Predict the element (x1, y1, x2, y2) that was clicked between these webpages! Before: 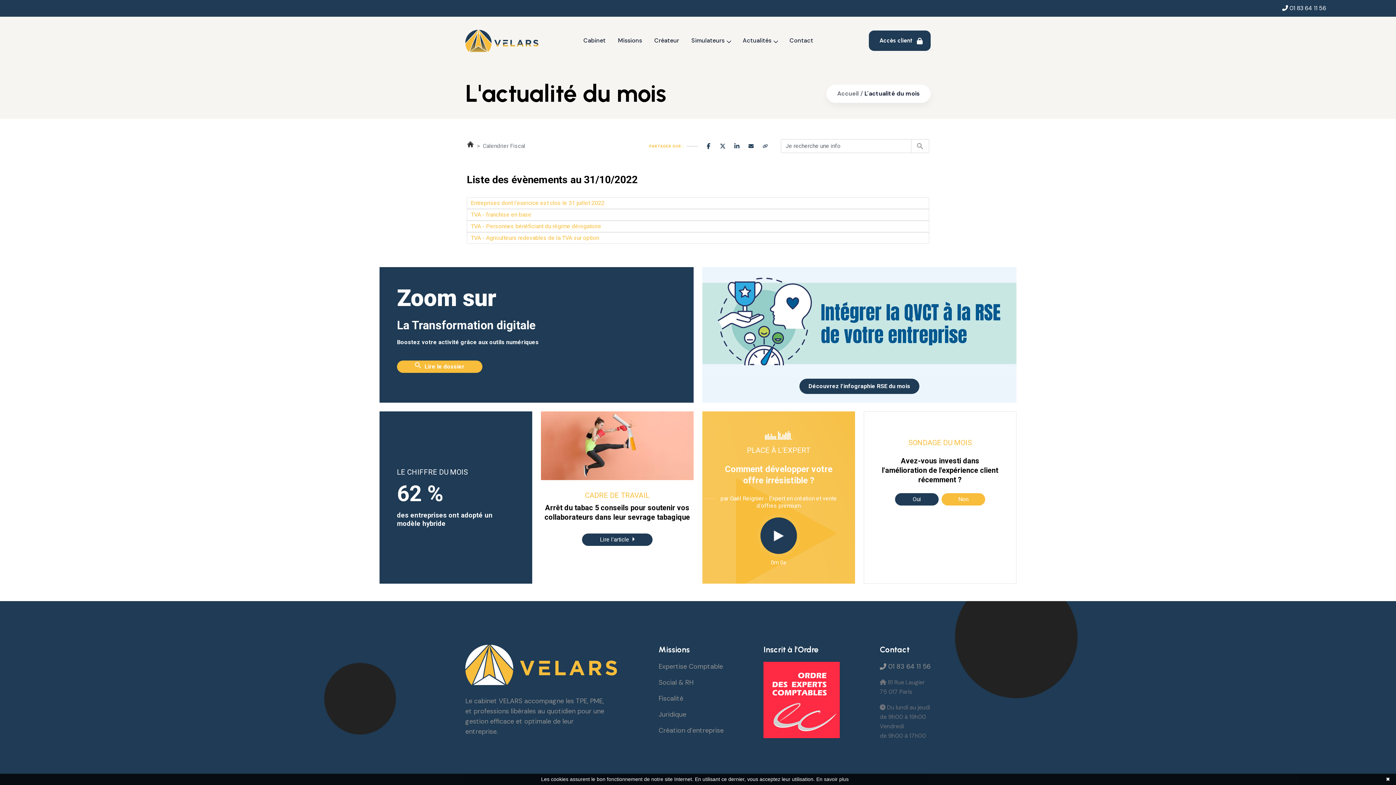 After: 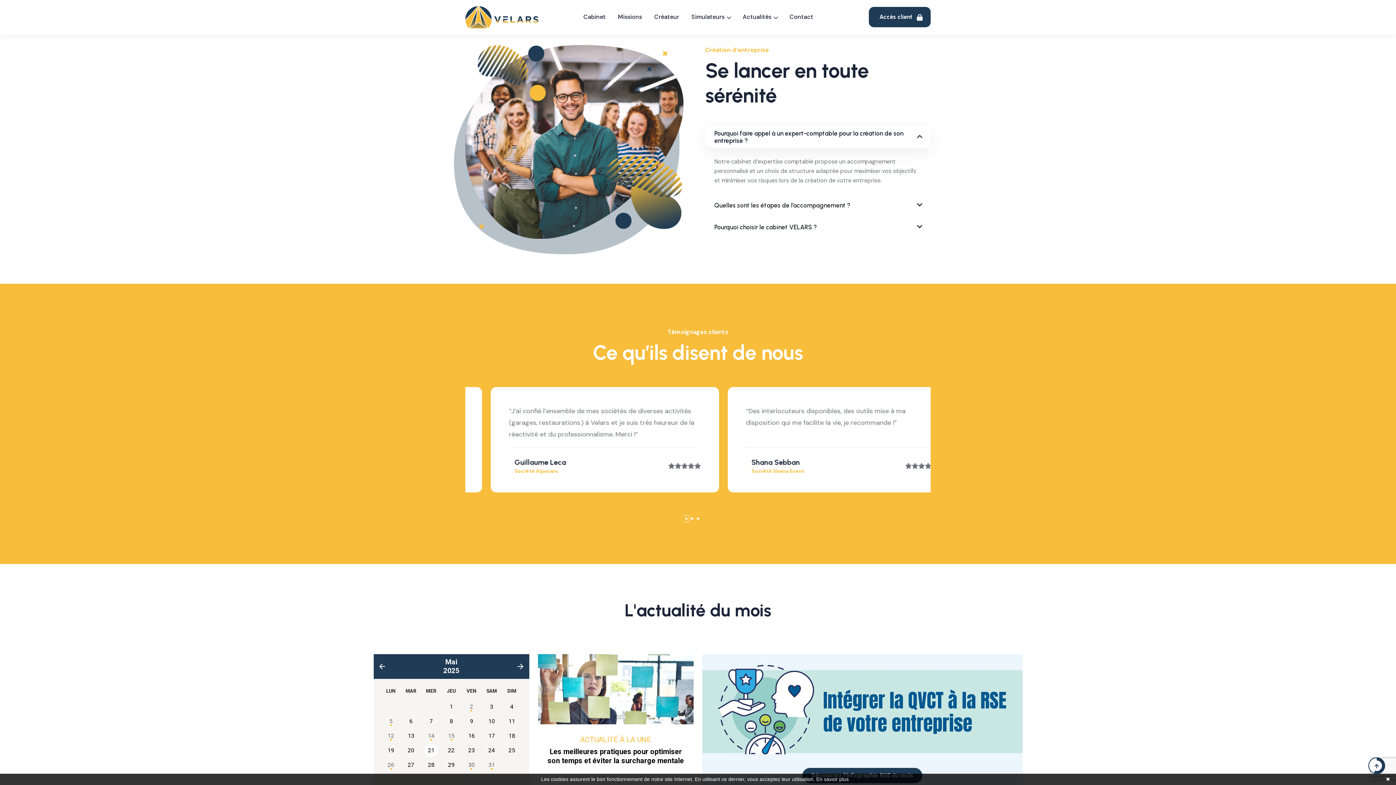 Action: bbox: (654, 28, 679, 52) label: Créateur